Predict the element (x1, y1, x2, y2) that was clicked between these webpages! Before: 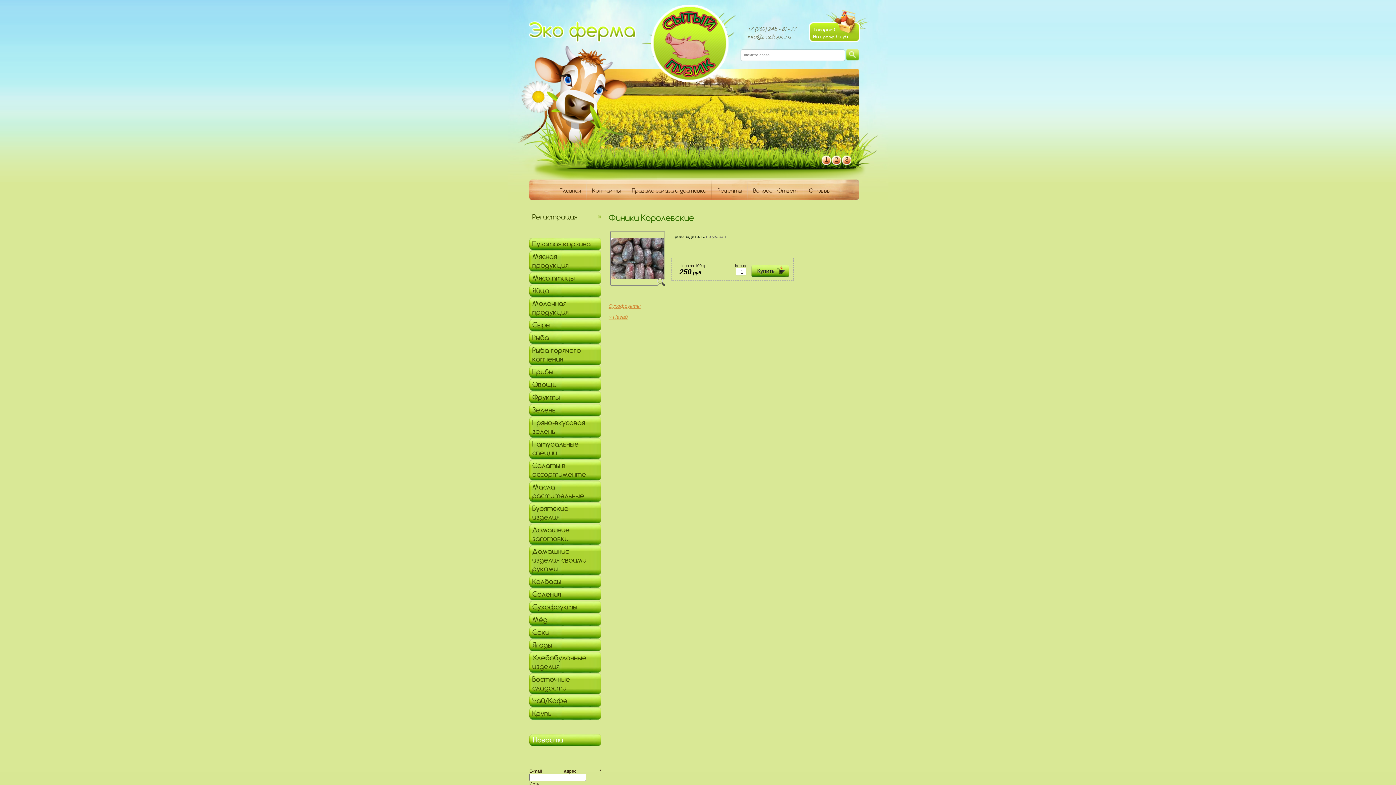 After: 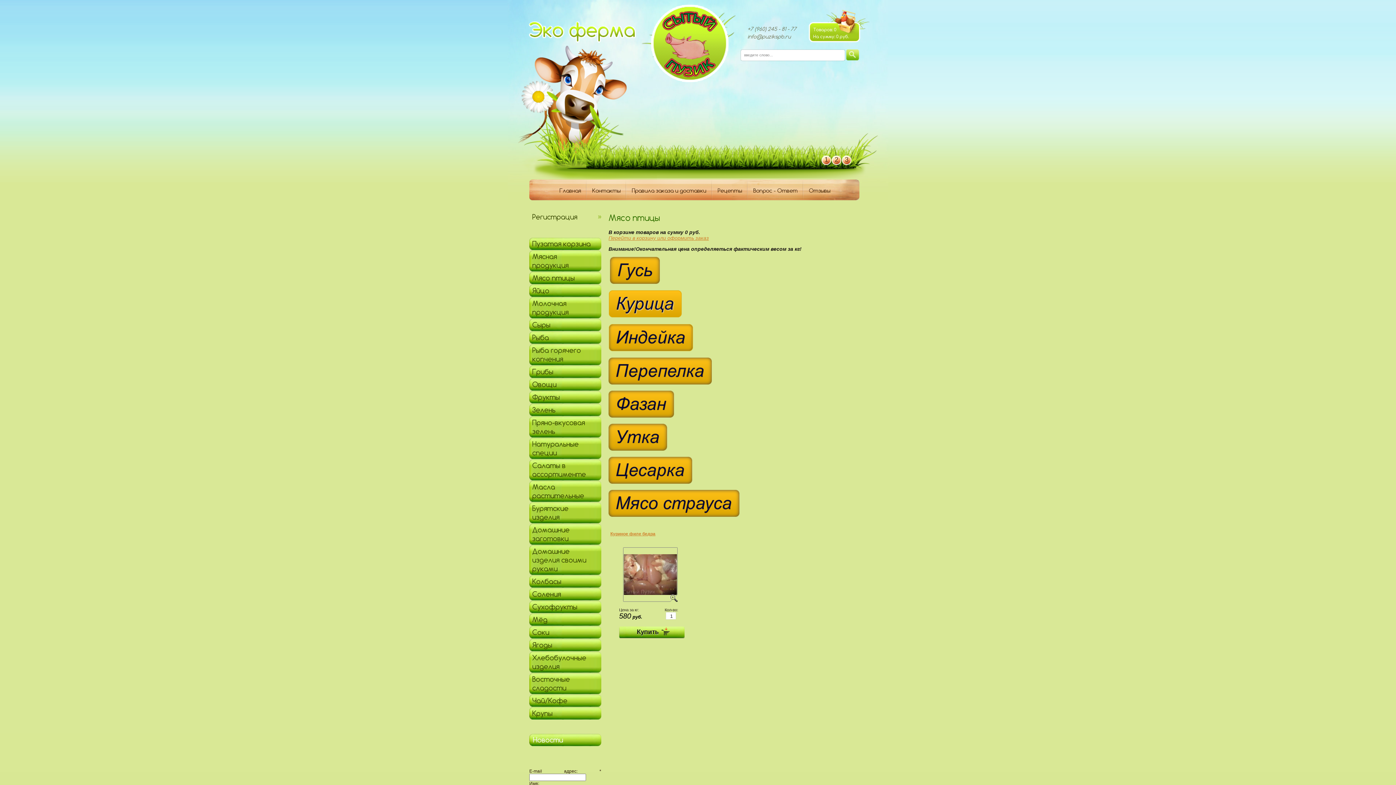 Action: bbox: (529, 272, 601, 284) label: Мясо птицы